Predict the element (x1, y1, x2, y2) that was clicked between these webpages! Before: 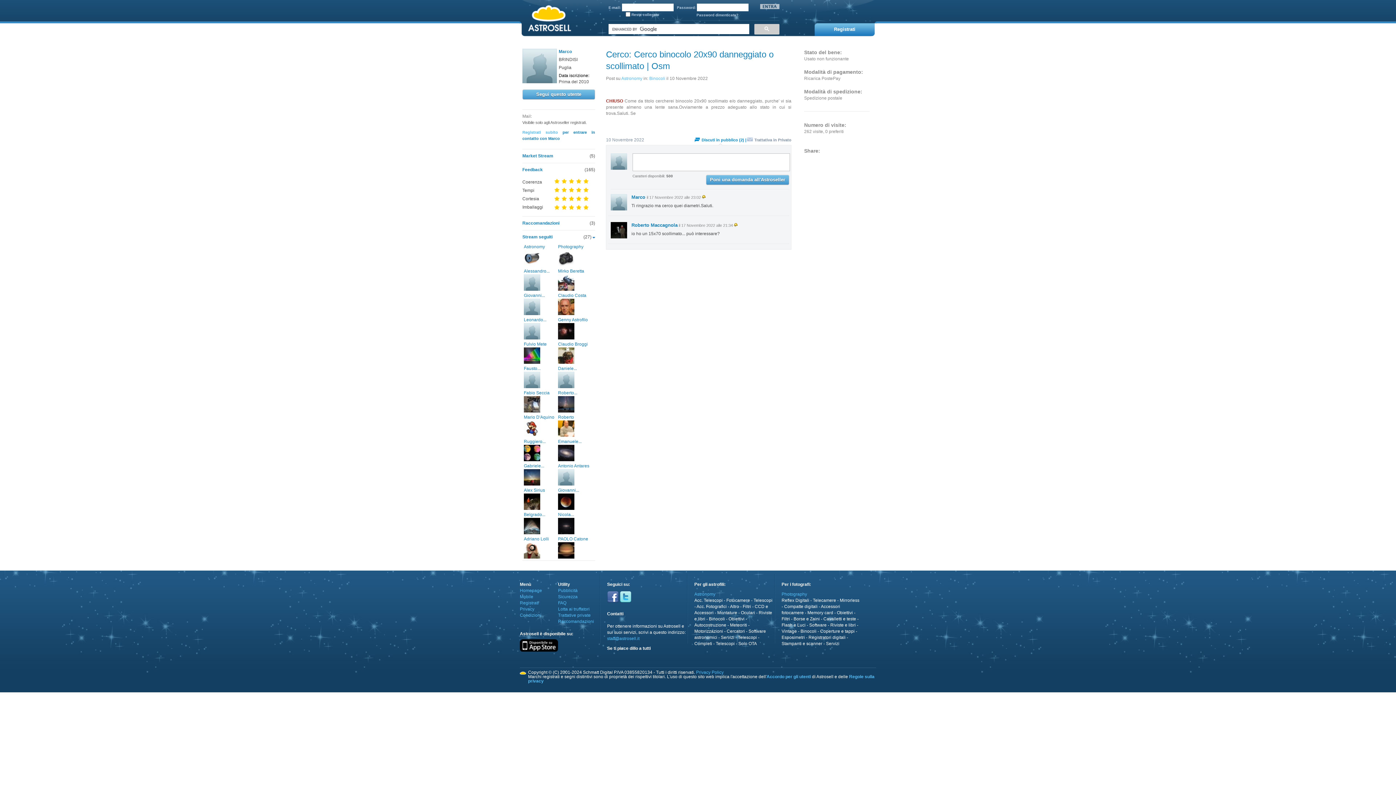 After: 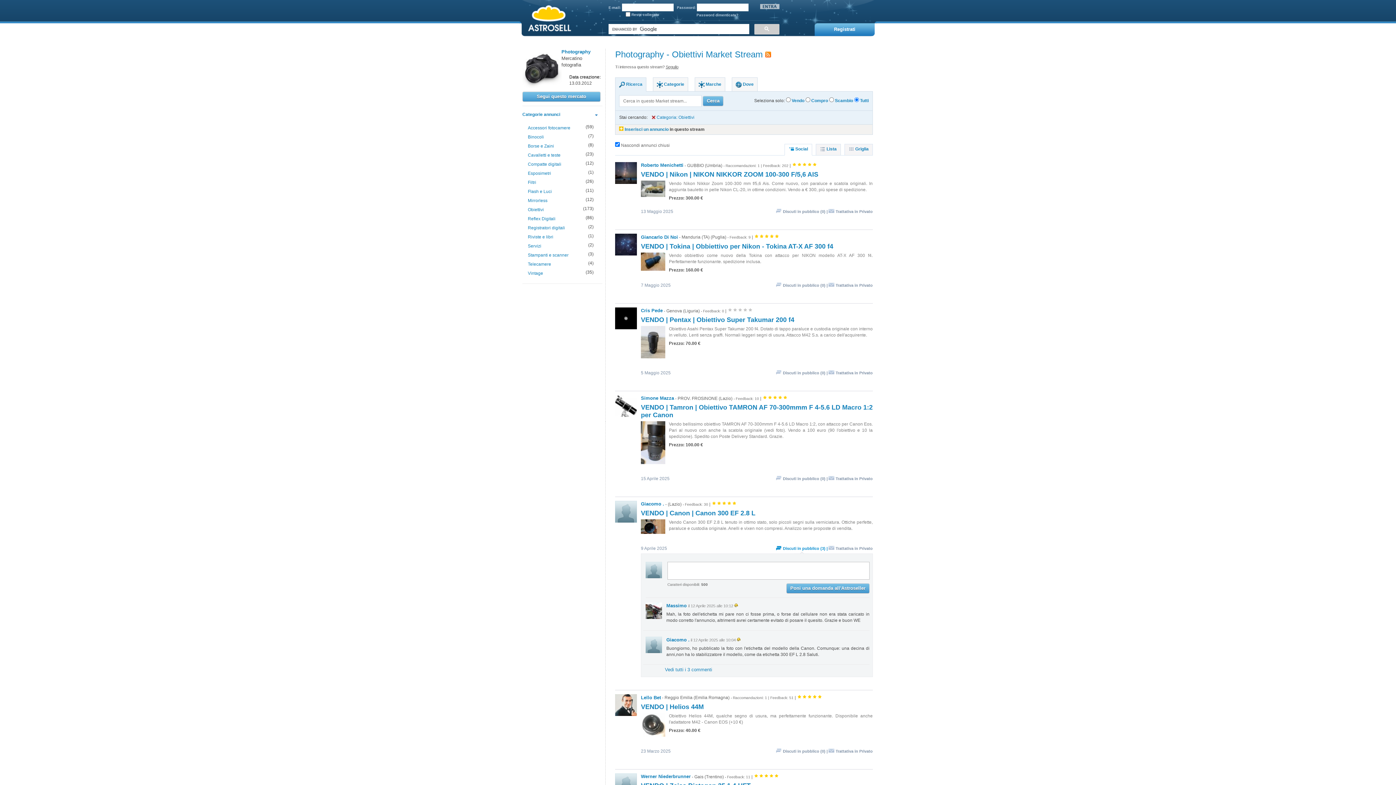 Action: bbox: (837, 610, 853, 615) label: Obiettivi